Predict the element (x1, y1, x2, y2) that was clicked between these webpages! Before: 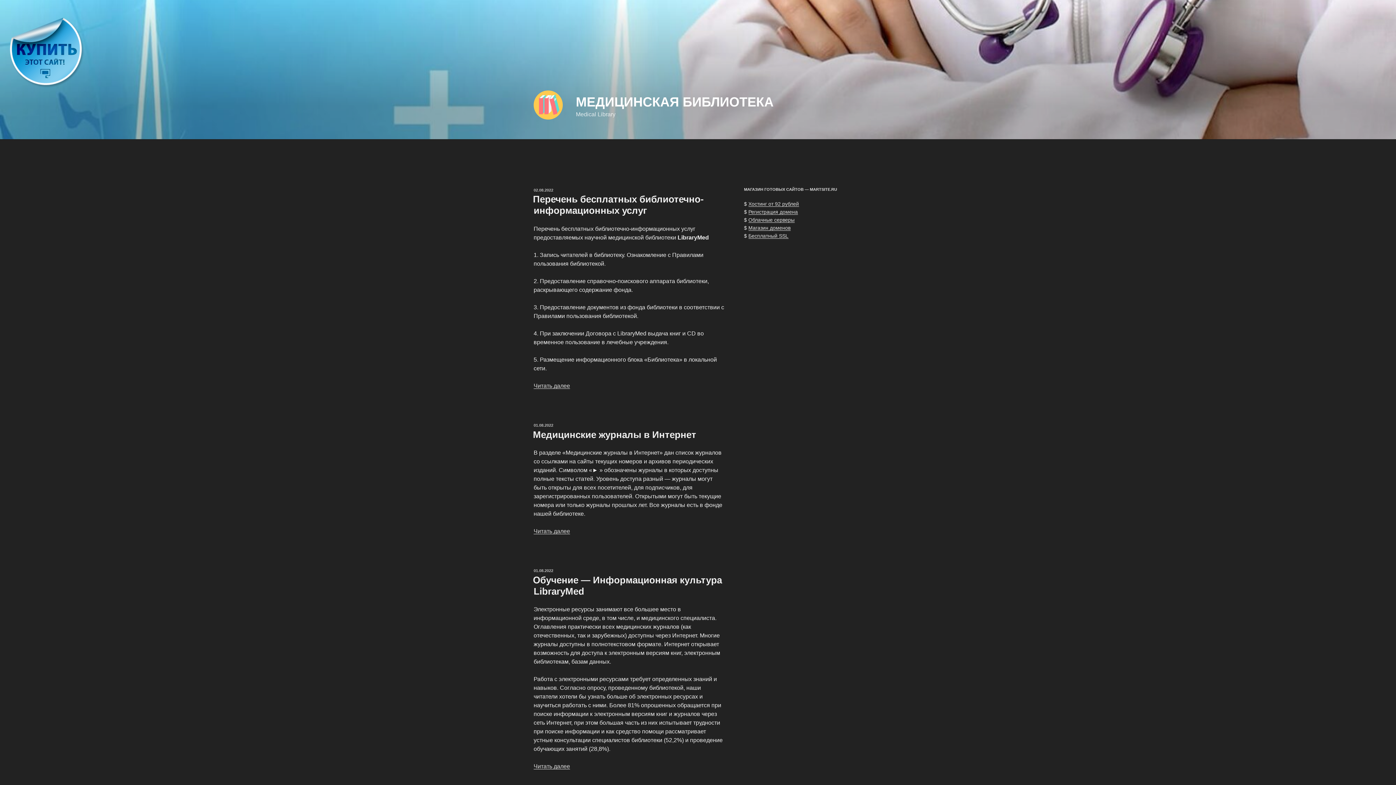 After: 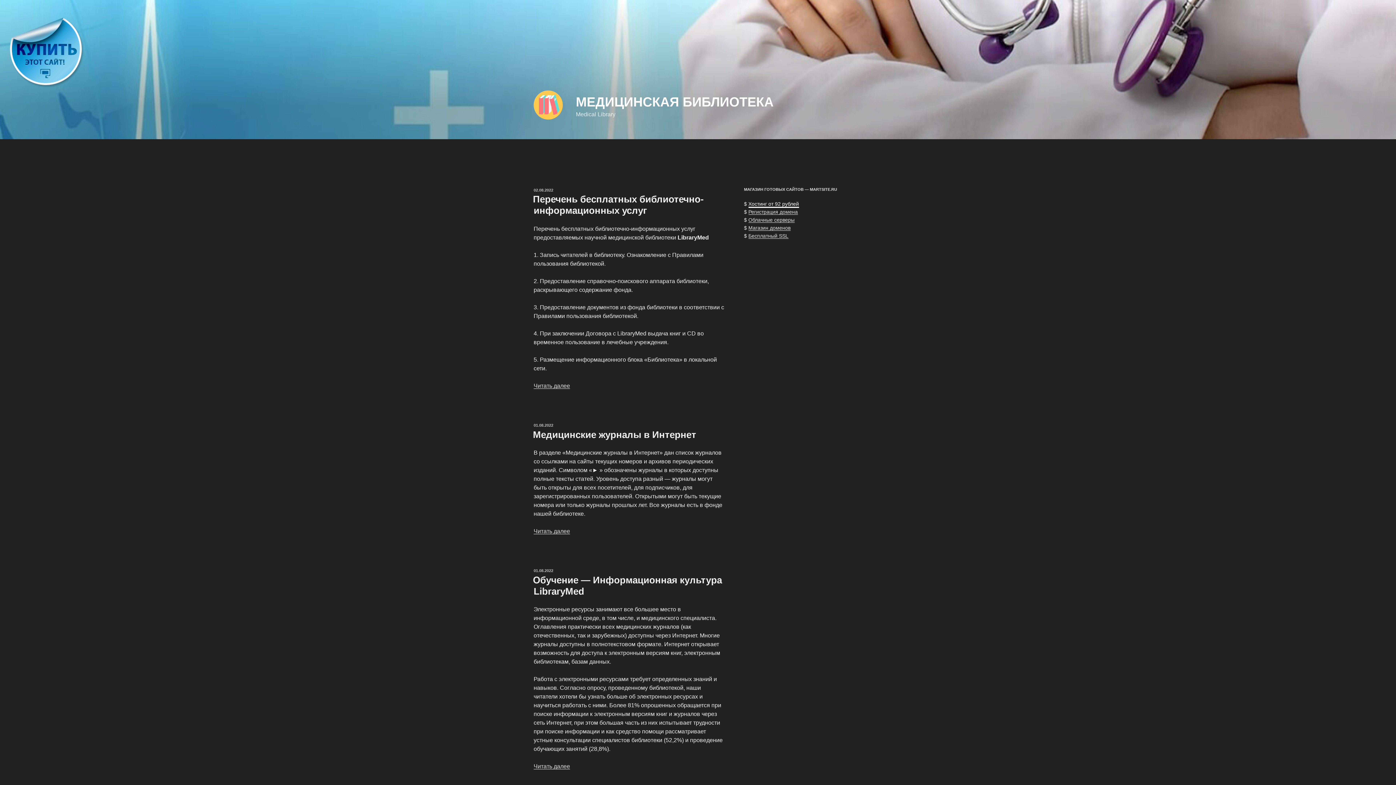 Action: label: Хостинг от 92 рублей bbox: (748, 200, 799, 206)